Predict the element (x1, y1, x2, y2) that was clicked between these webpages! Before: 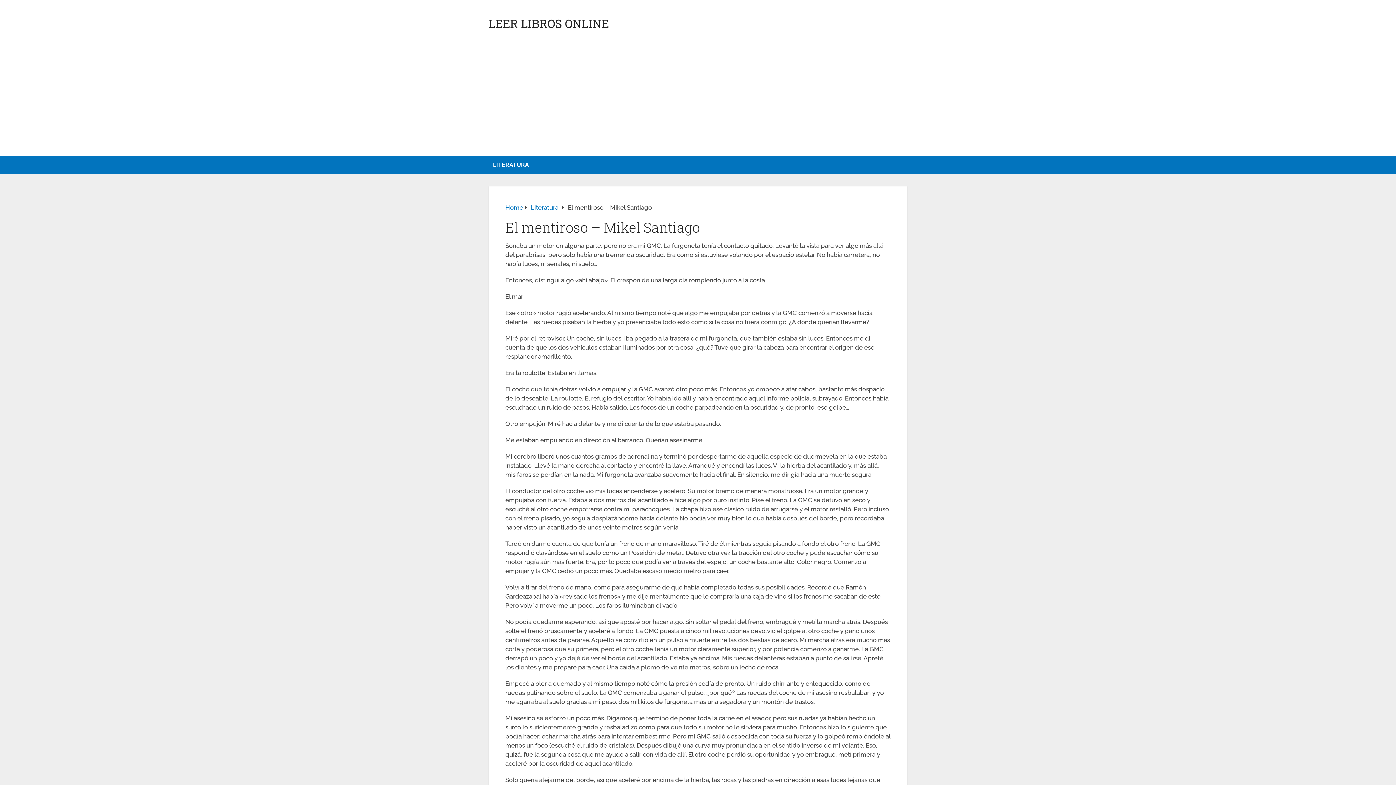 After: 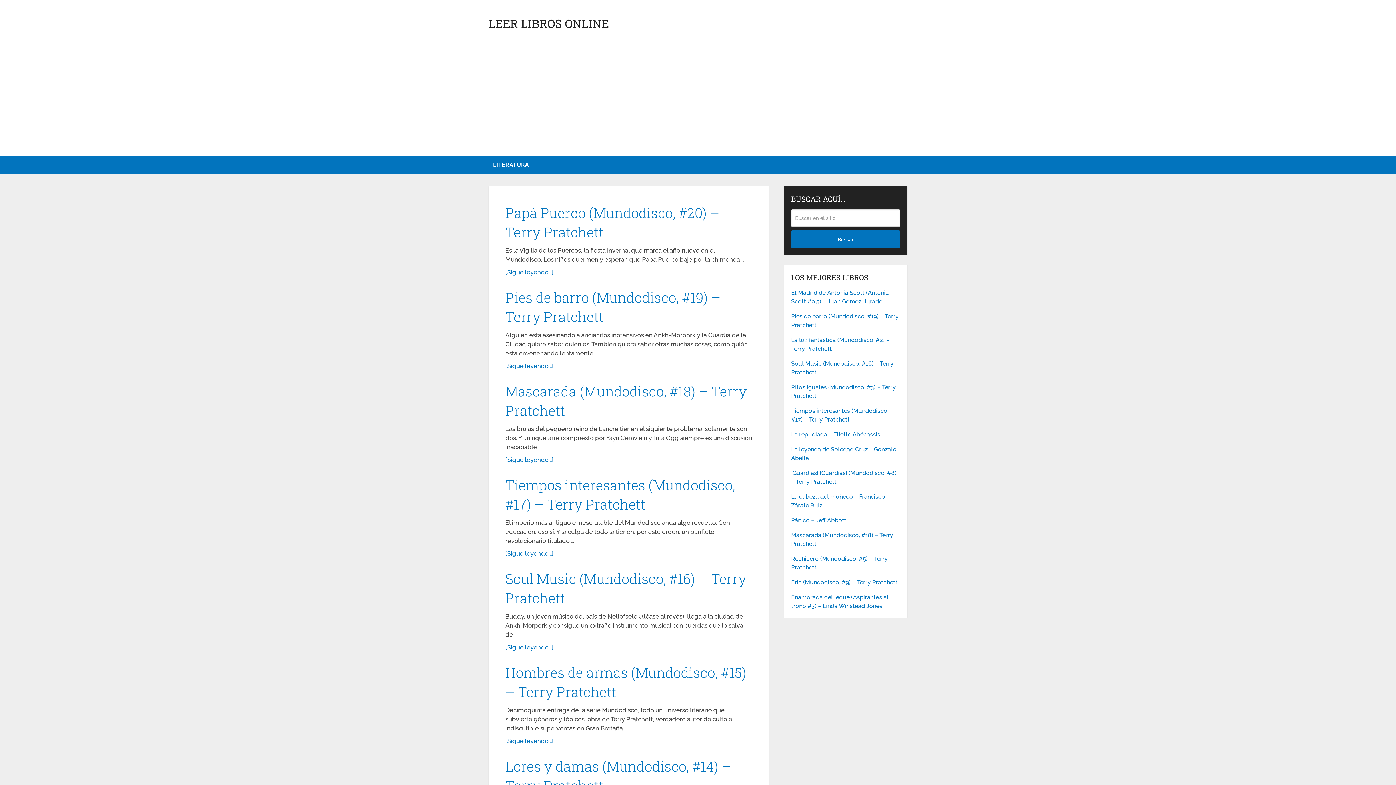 Action: label: Home bbox: (505, 204, 523, 211)